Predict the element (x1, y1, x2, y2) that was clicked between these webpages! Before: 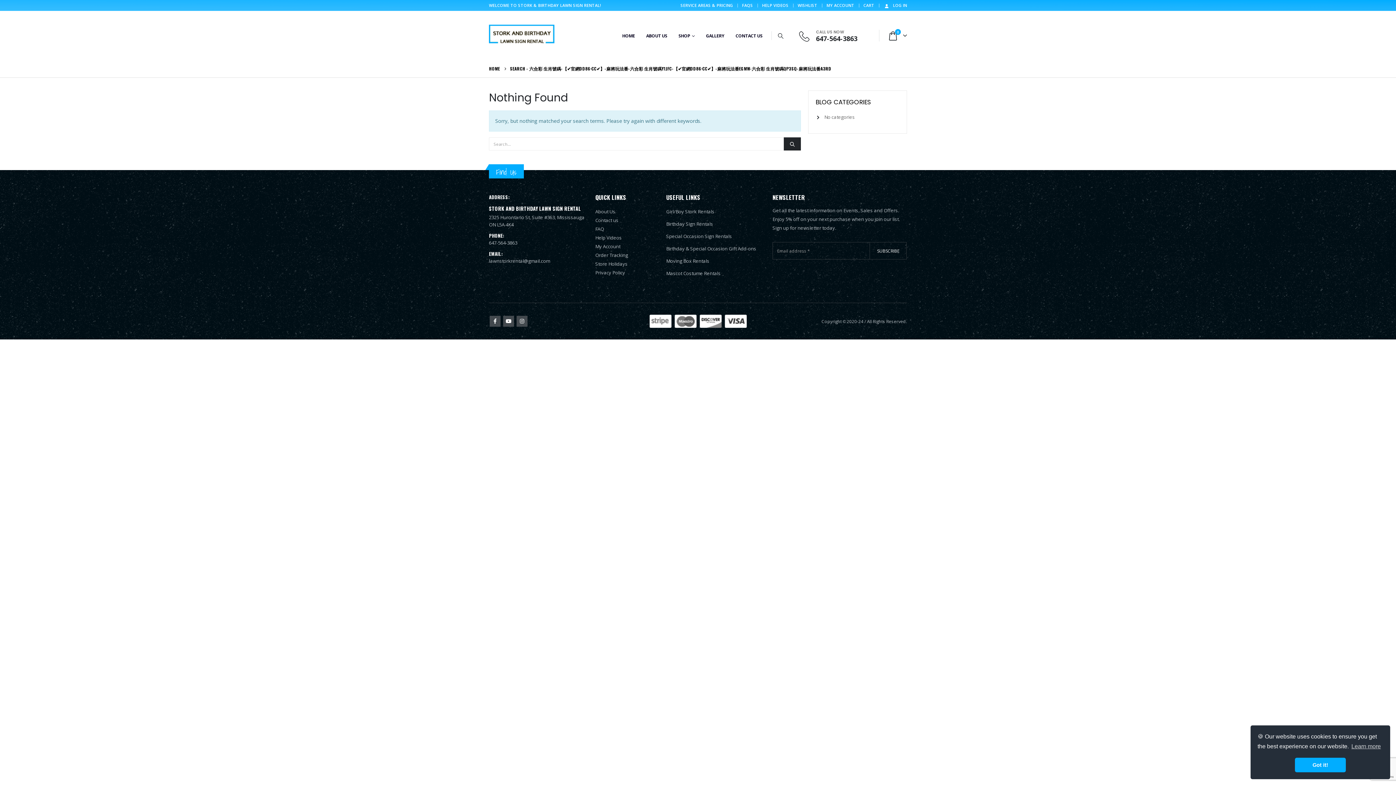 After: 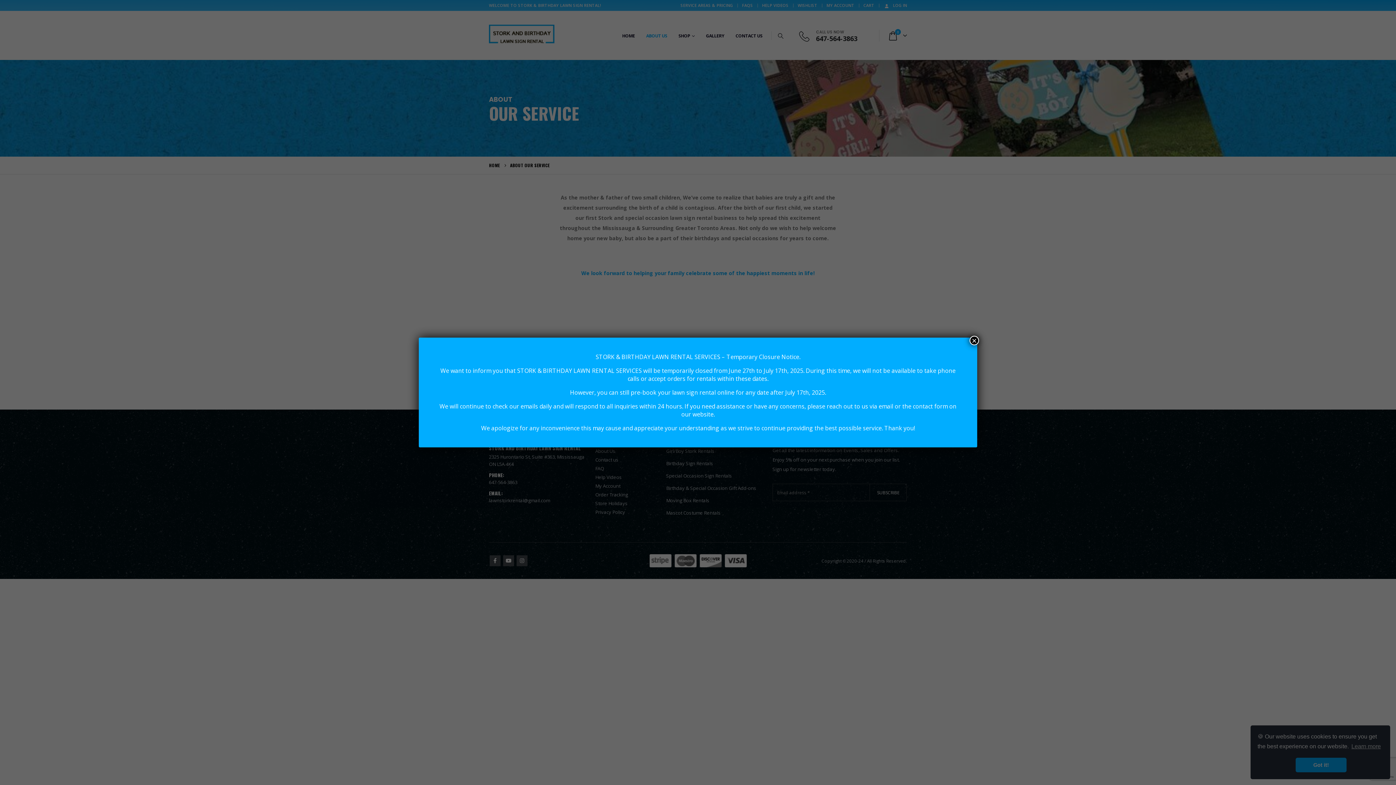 Action: bbox: (640, 28, 672, 42) label: ABOUT US